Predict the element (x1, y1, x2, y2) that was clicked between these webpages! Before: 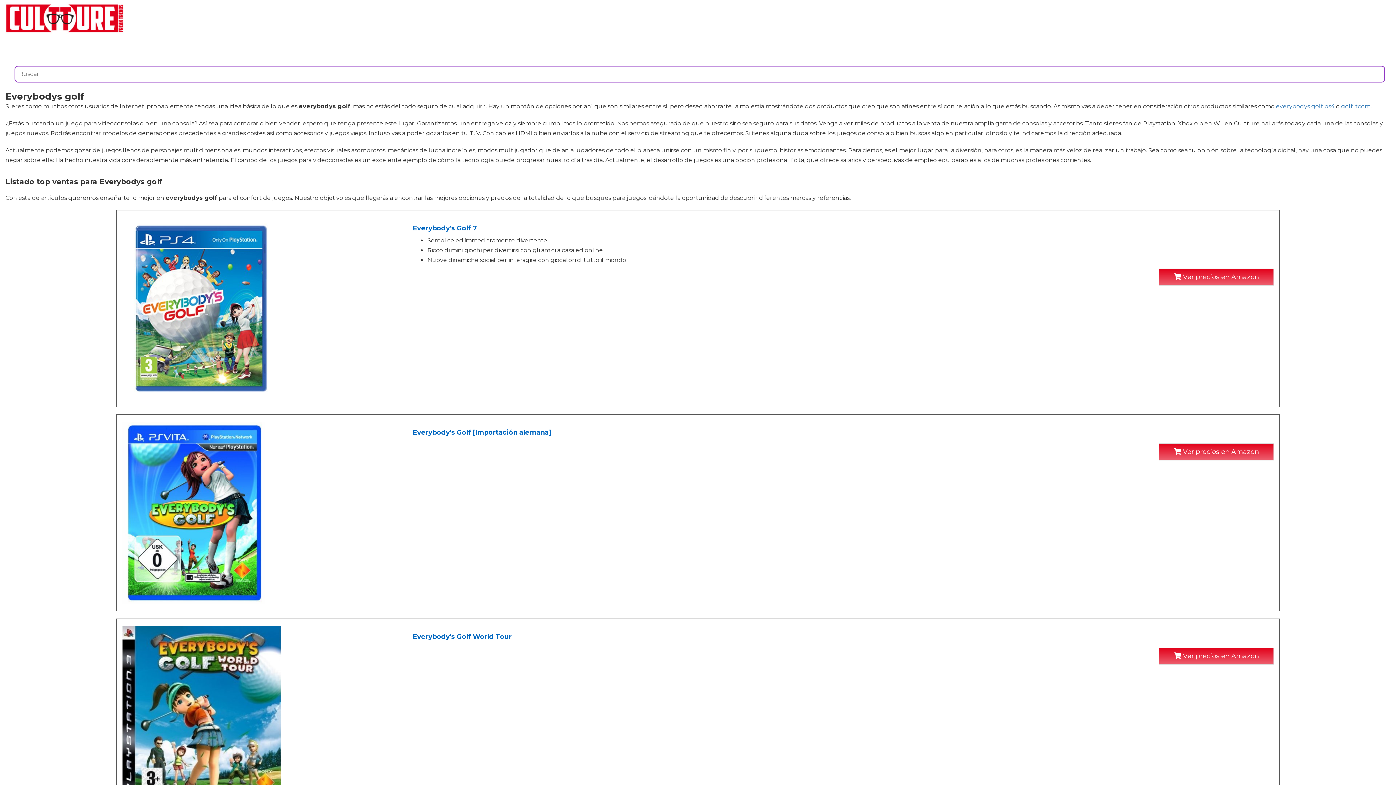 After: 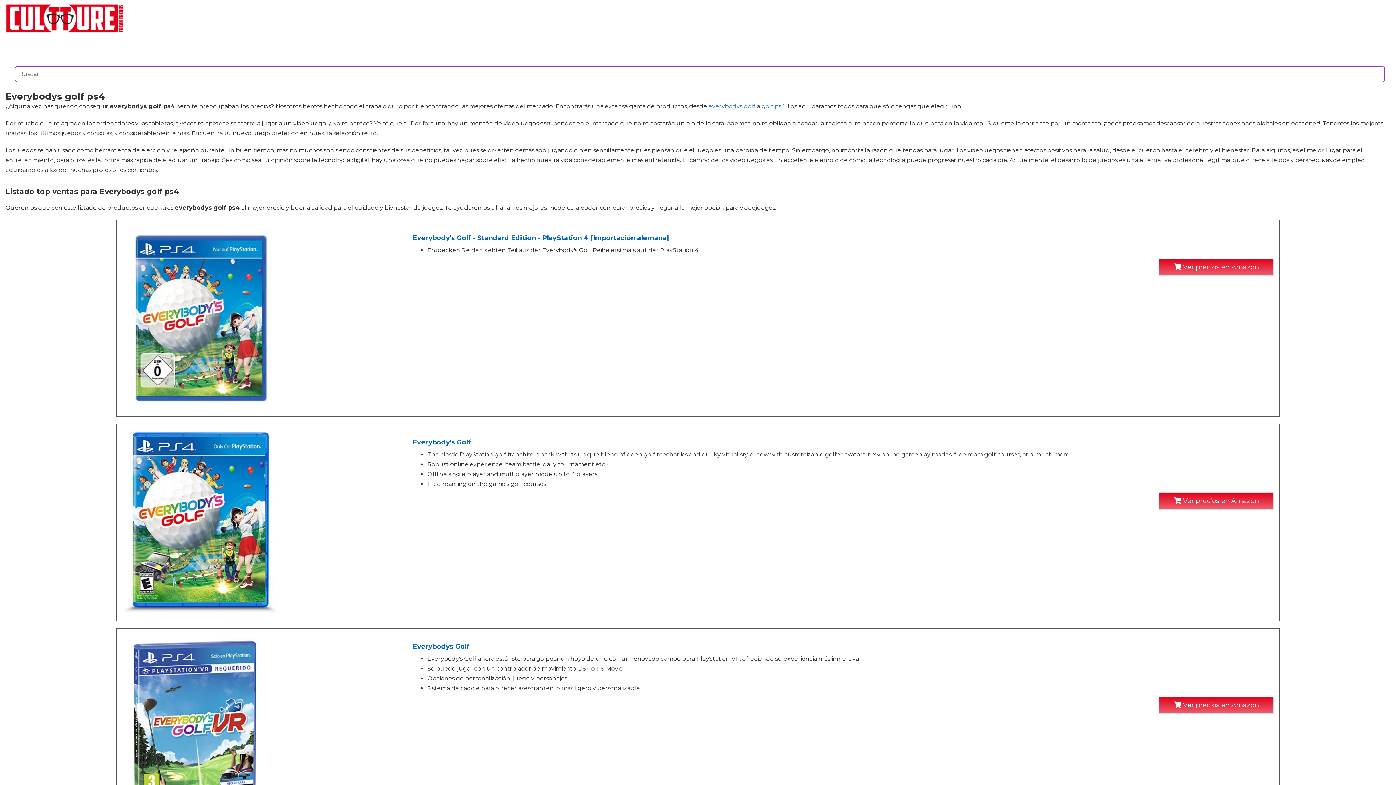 Action: bbox: (1276, 103, 1334, 109) label: everybodys golf ps4